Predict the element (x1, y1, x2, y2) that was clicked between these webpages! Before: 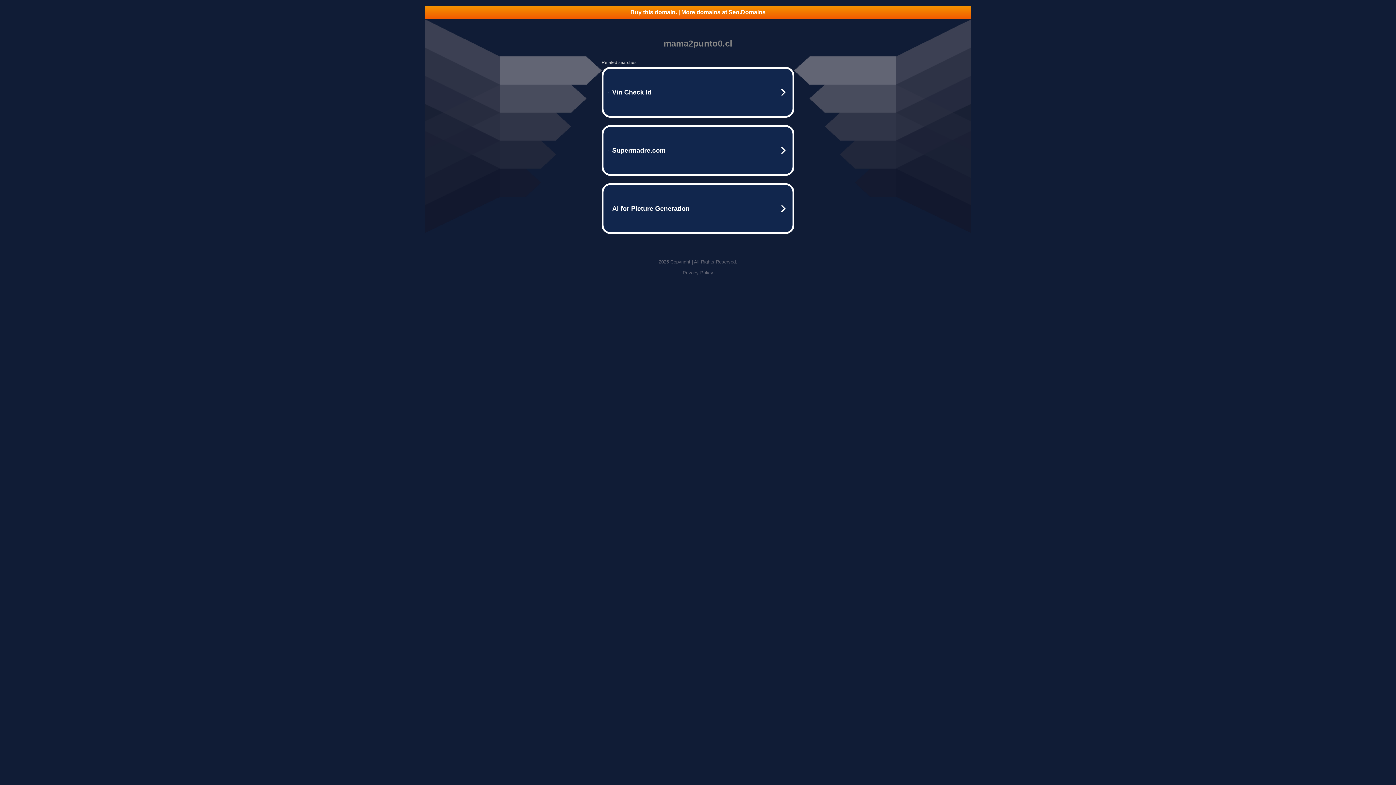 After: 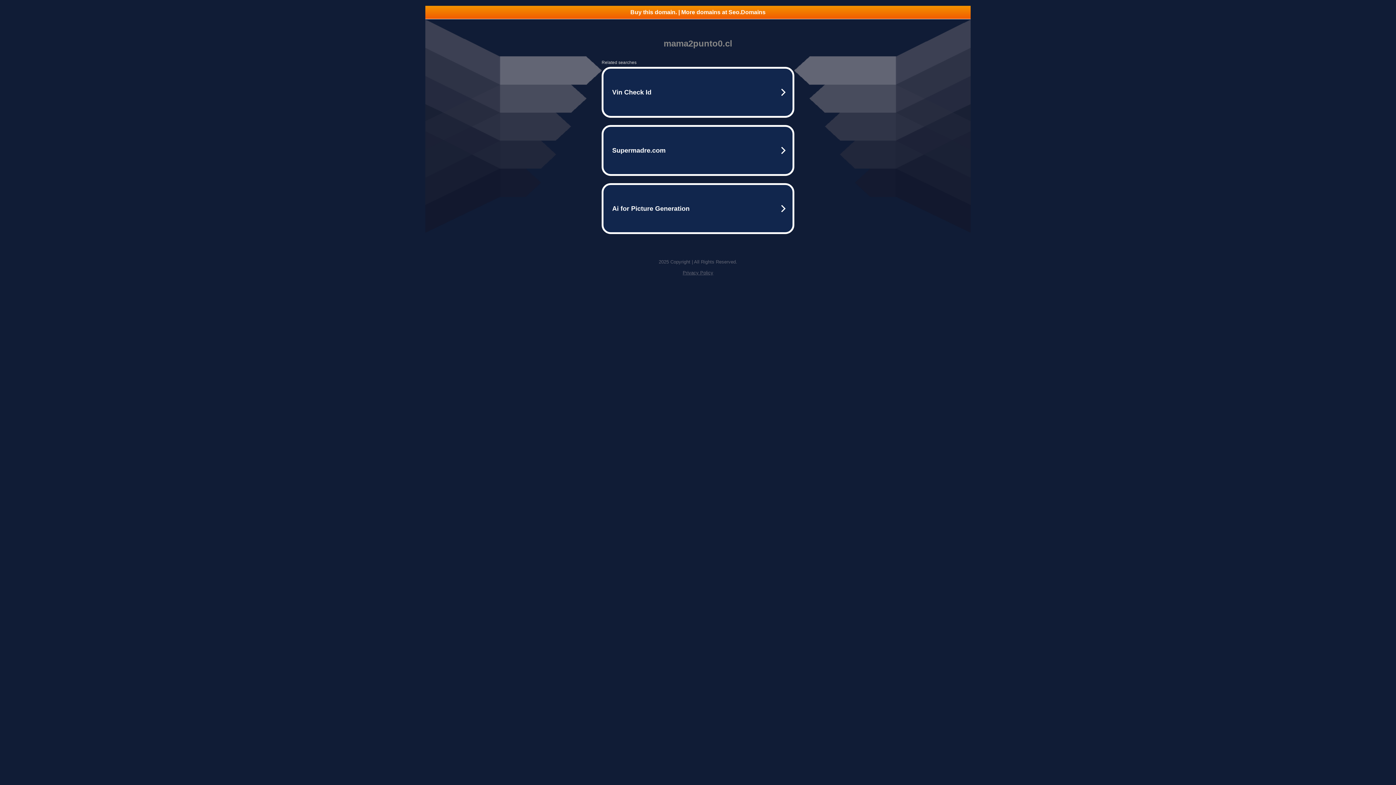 Action: label: Buy this domain. | More domains at Seo.Domains bbox: (425, 5, 970, 18)